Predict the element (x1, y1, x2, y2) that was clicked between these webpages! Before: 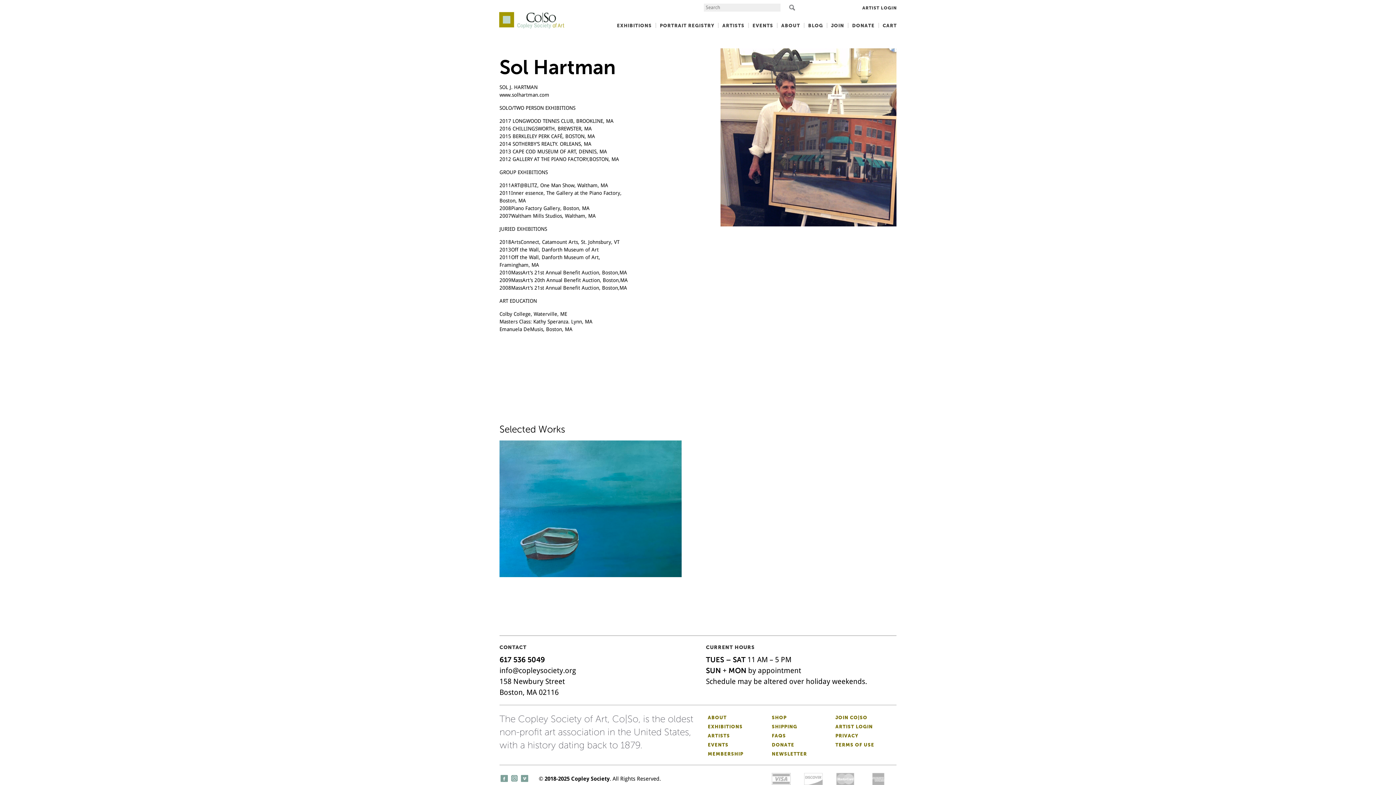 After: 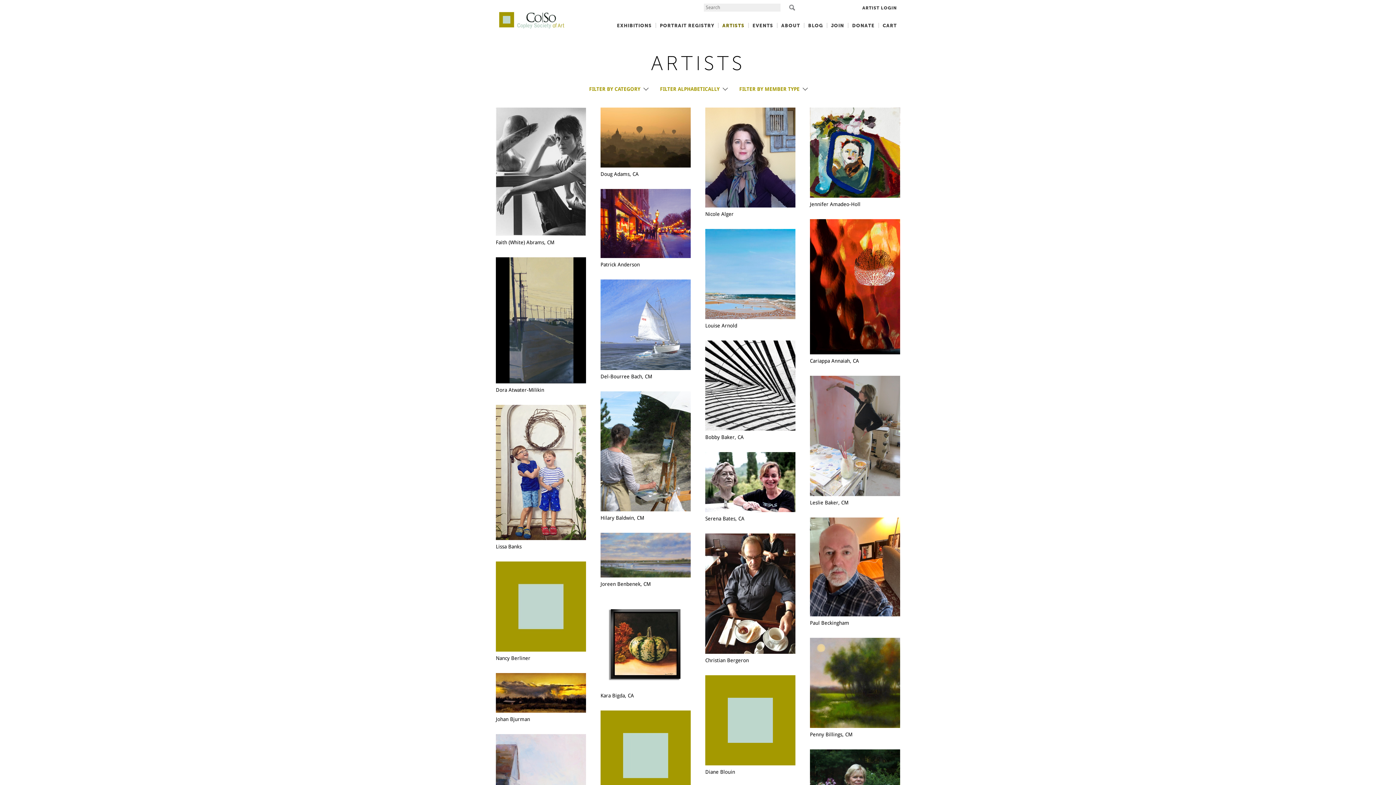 Action: bbox: (708, 733, 730, 738) label: ARTISTS